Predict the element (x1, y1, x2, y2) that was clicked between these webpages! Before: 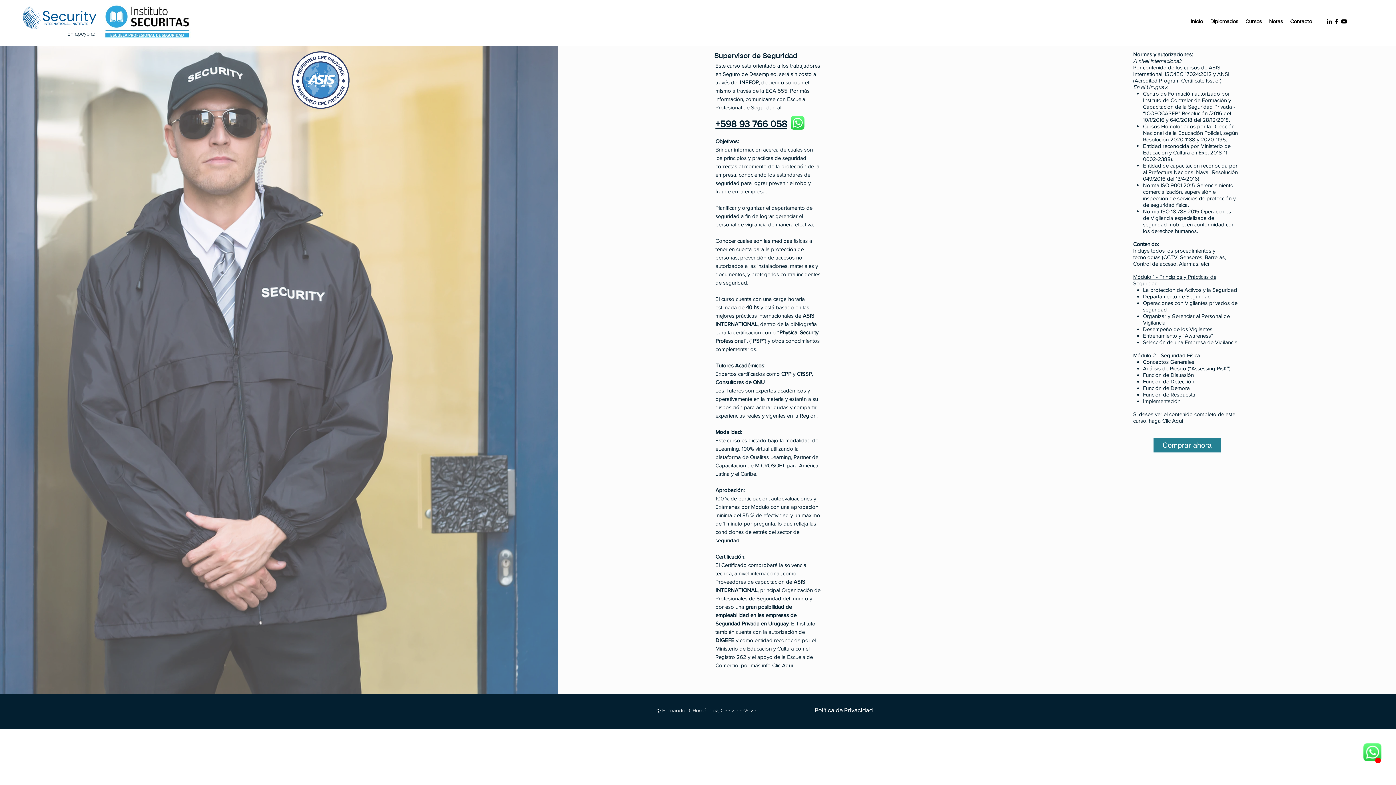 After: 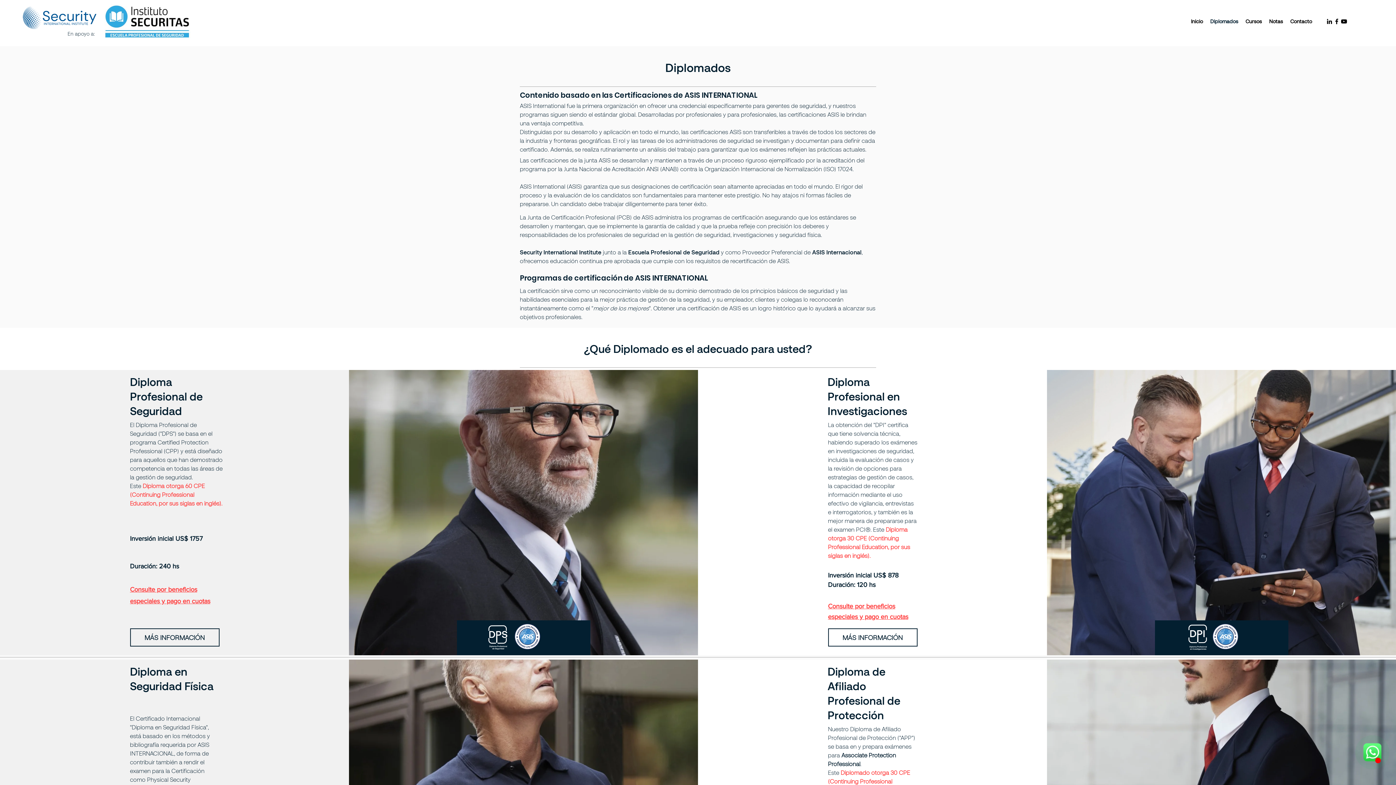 Action: label: Diplomados bbox: (1206, 12, 1242, 30)